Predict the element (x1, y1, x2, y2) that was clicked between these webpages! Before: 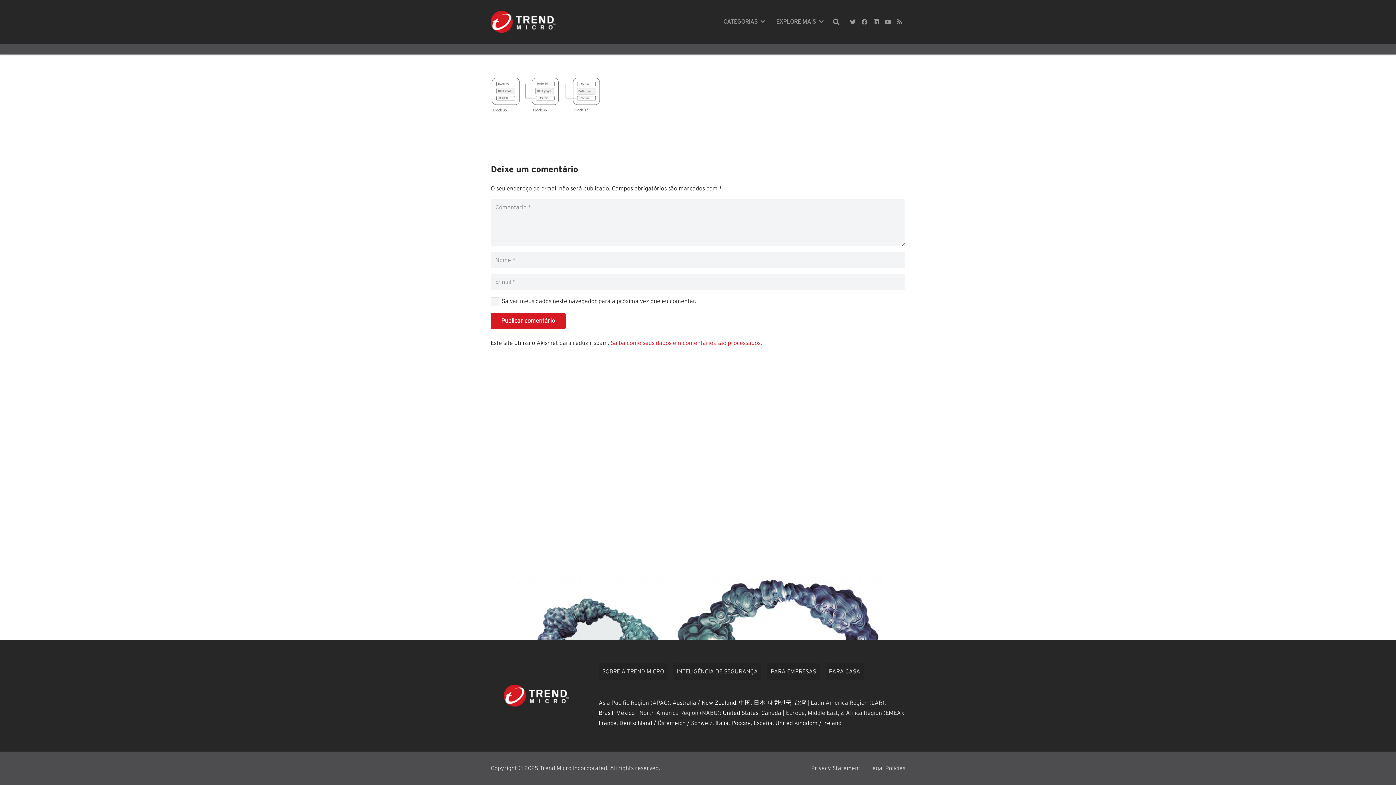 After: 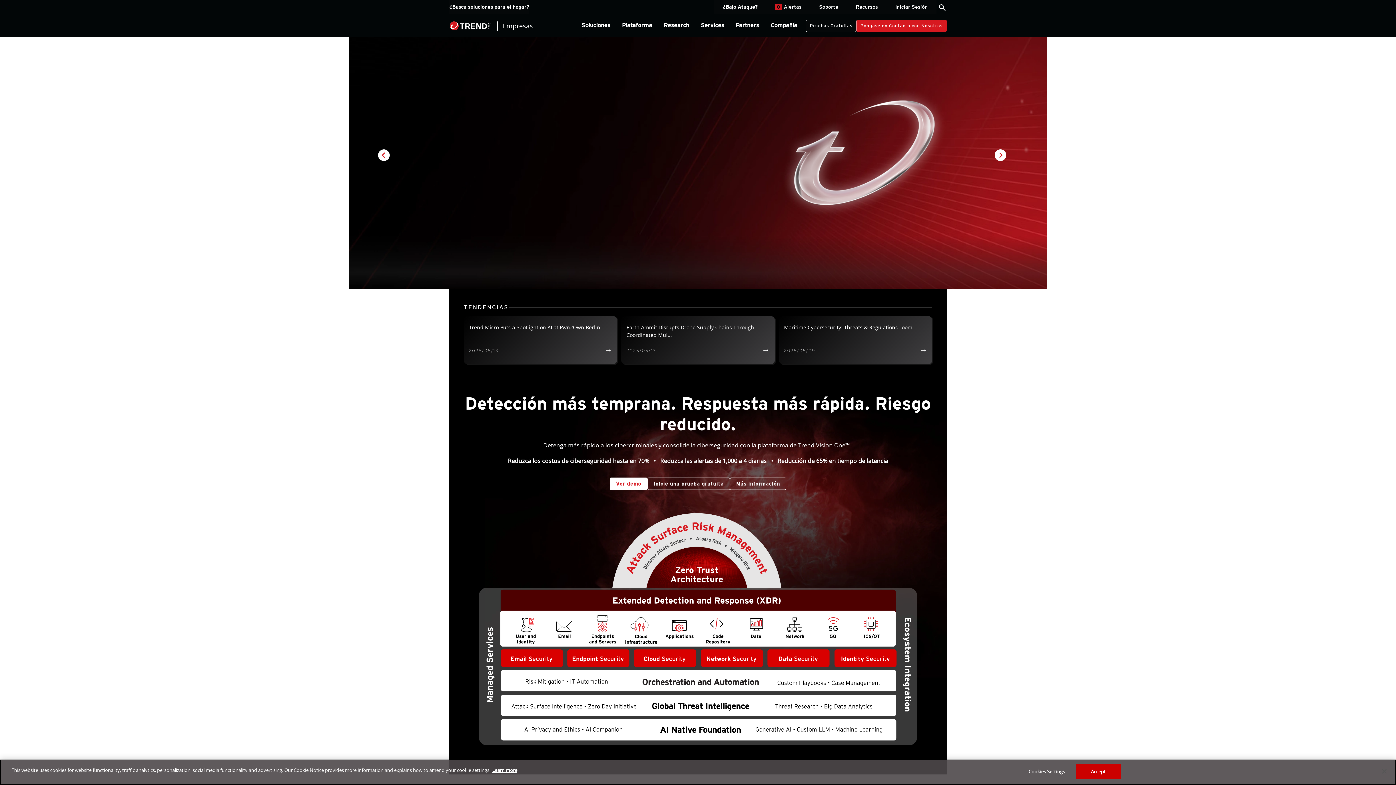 Action: label: México bbox: (616, 710, 634, 716)